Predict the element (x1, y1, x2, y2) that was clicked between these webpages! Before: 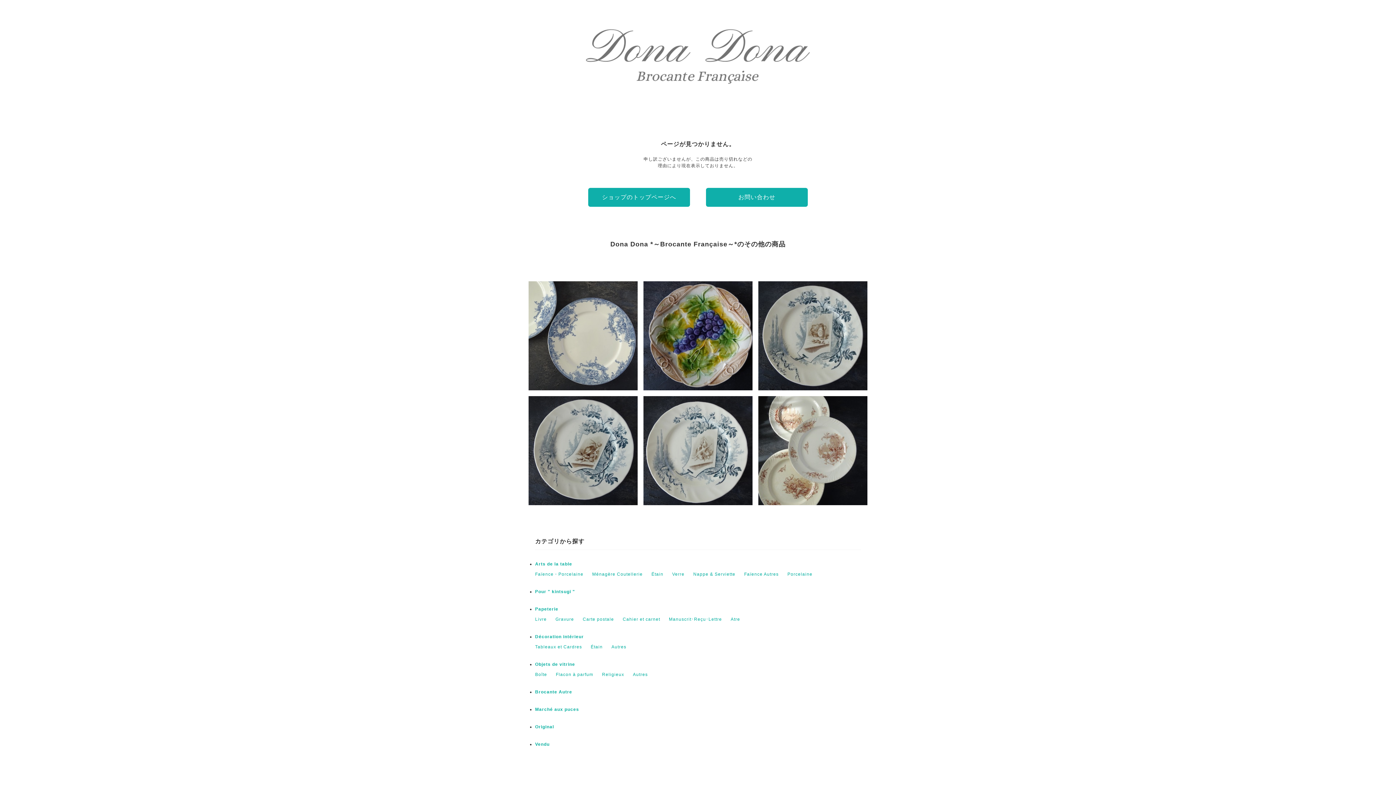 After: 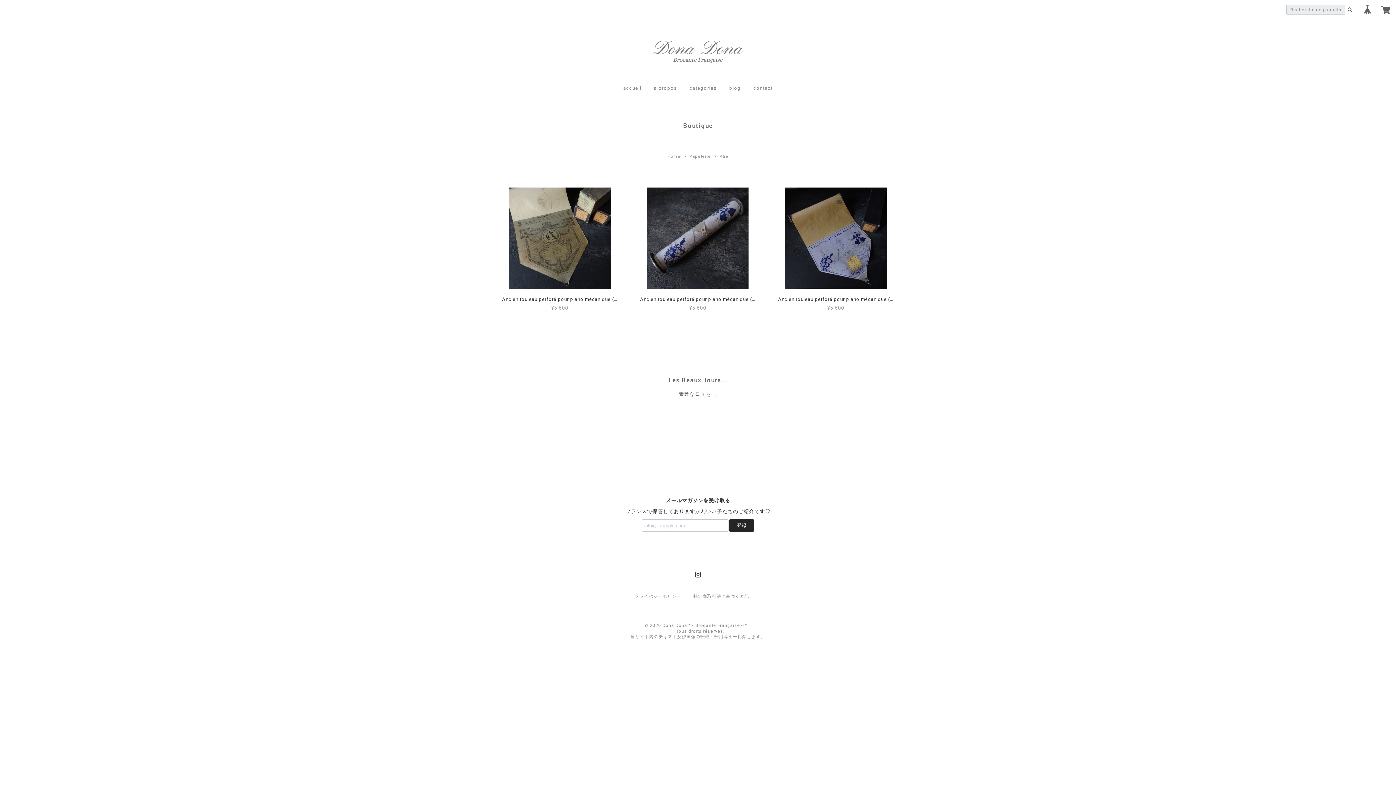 Action: label: Atre bbox: (730, 617, 740, 622)